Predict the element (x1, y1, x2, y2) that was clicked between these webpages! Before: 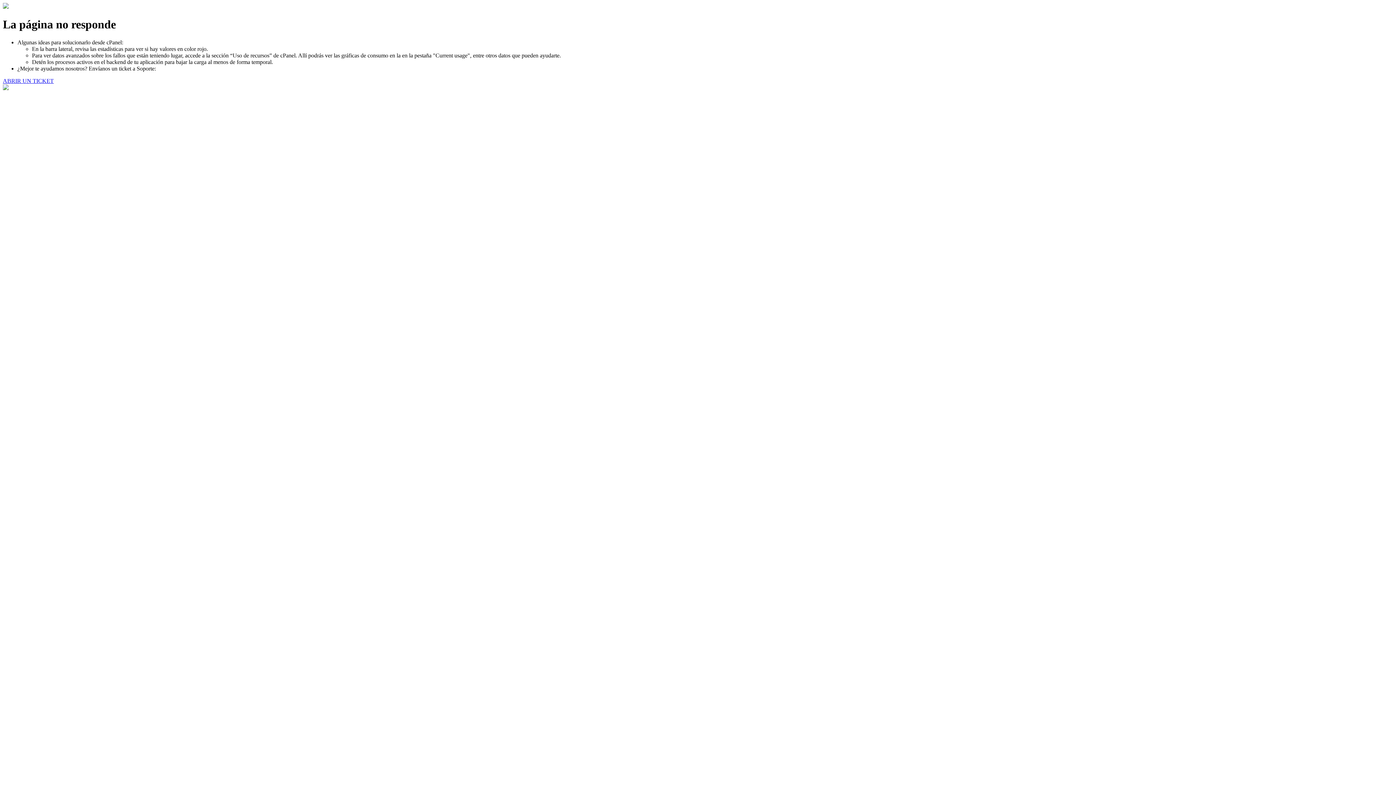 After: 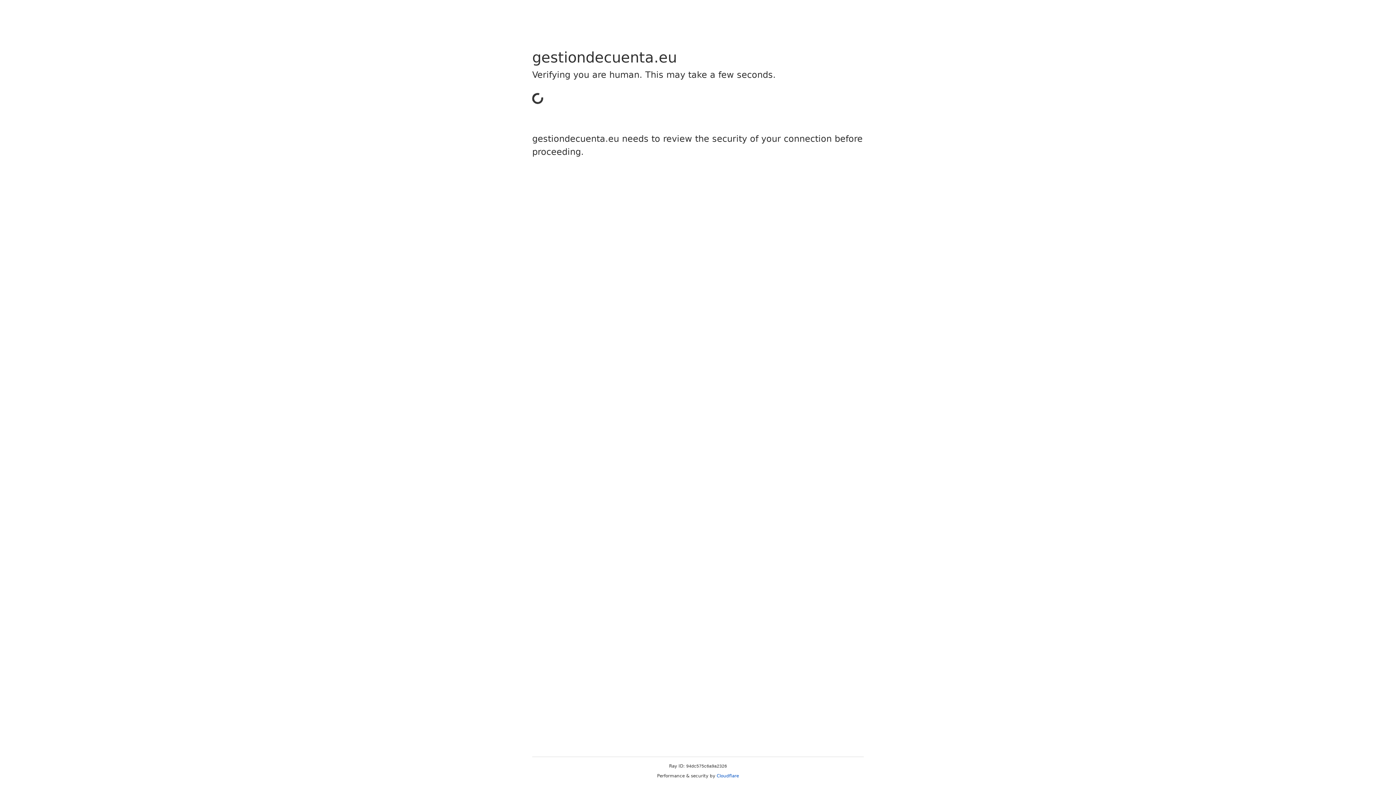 Action: label: ABRIR UN TICKET bbox: (2, 77, 53, 83)